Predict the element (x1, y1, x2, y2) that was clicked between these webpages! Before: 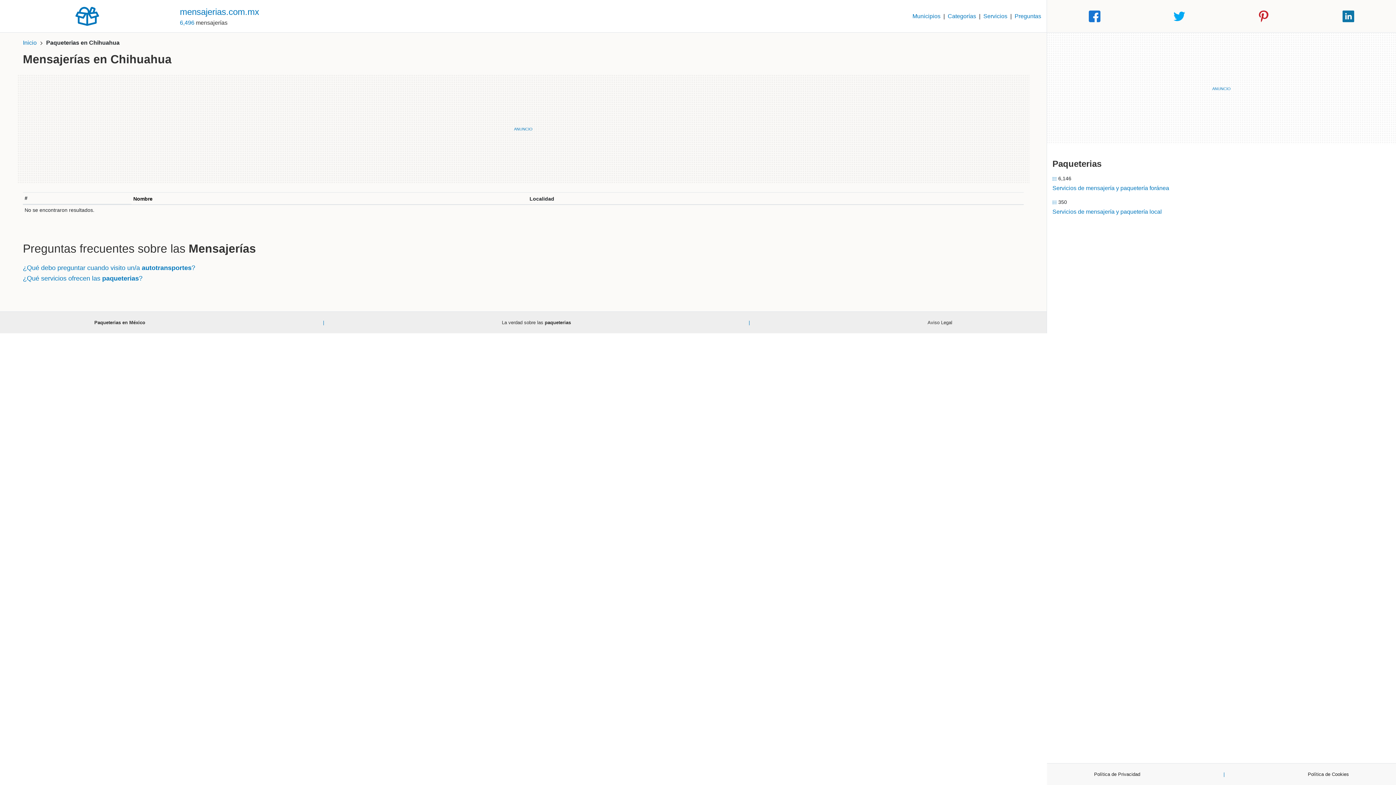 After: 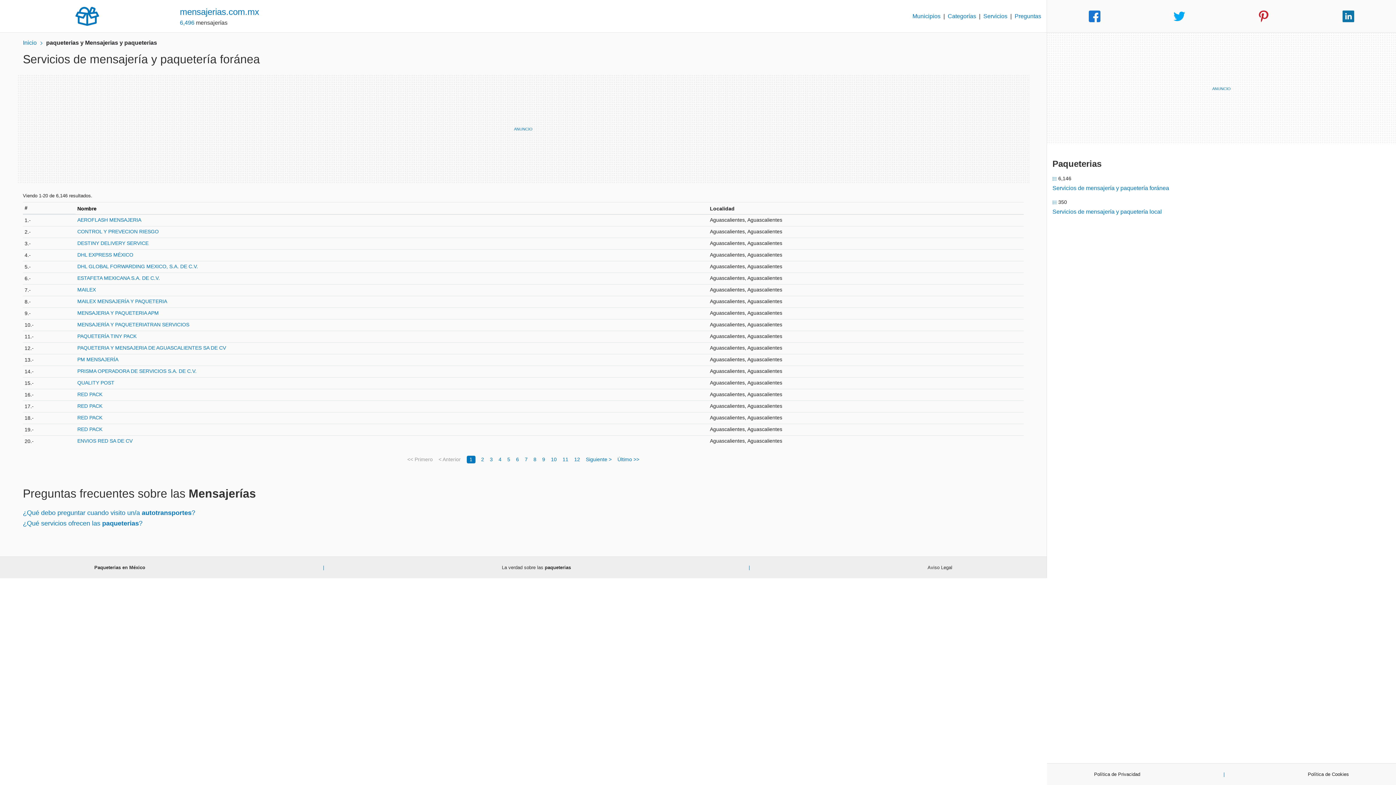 Action: label: Servicios de mensajería y paquetería foránea bbox: (1052, 184, 1169, 192)